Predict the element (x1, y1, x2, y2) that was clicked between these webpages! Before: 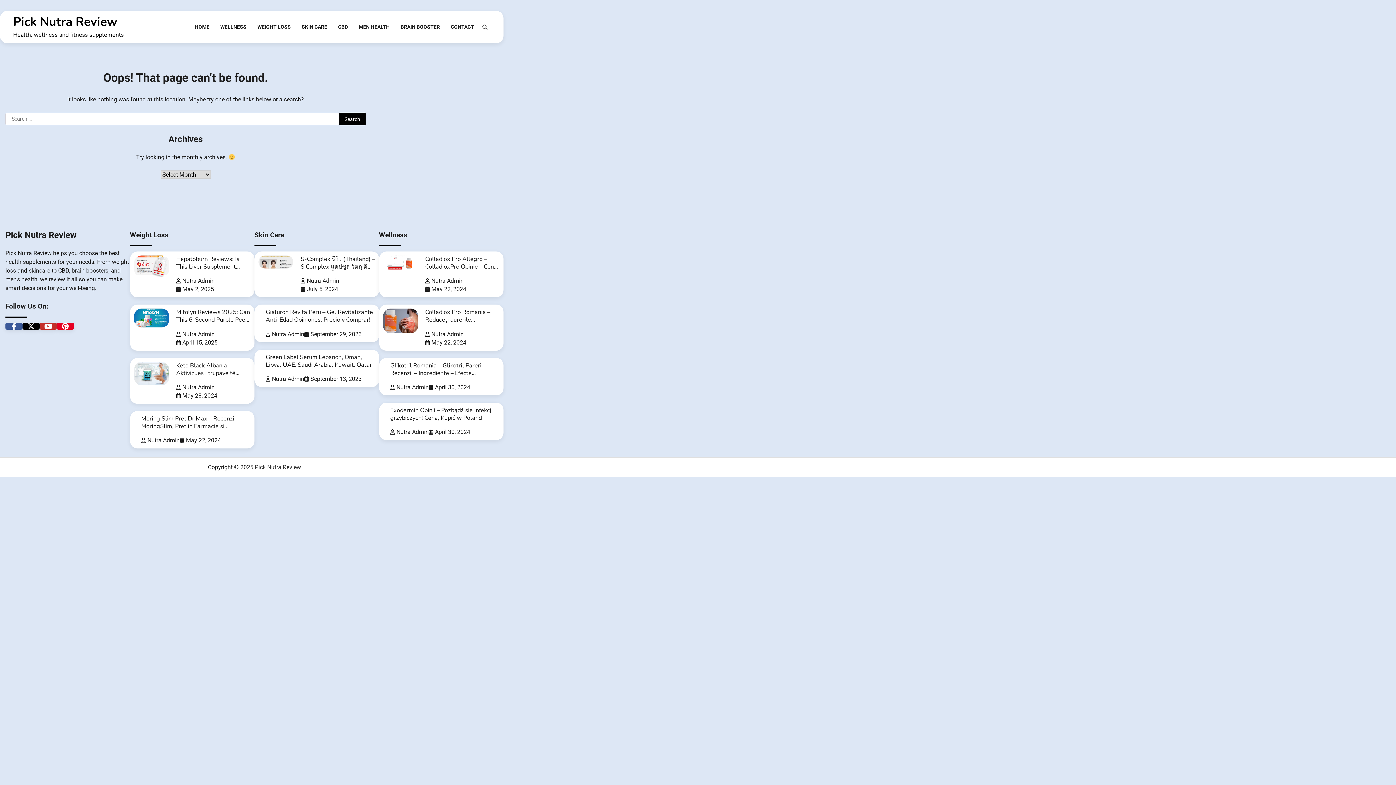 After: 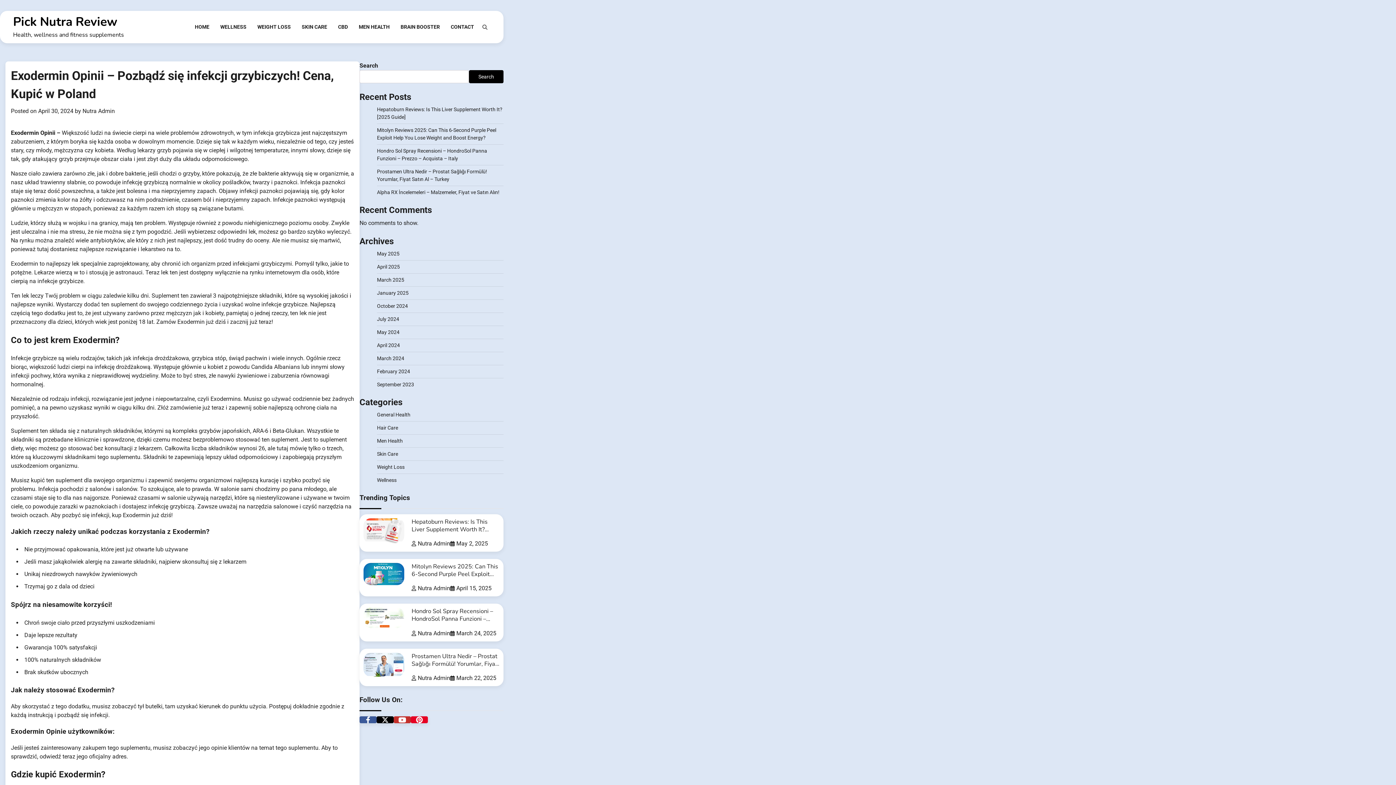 Action: bbox: (390, 406, 492, 422) label: Exodermin Opinii – Pozbądź się infekcji grzybiczych! Cena, Kupić w Poland